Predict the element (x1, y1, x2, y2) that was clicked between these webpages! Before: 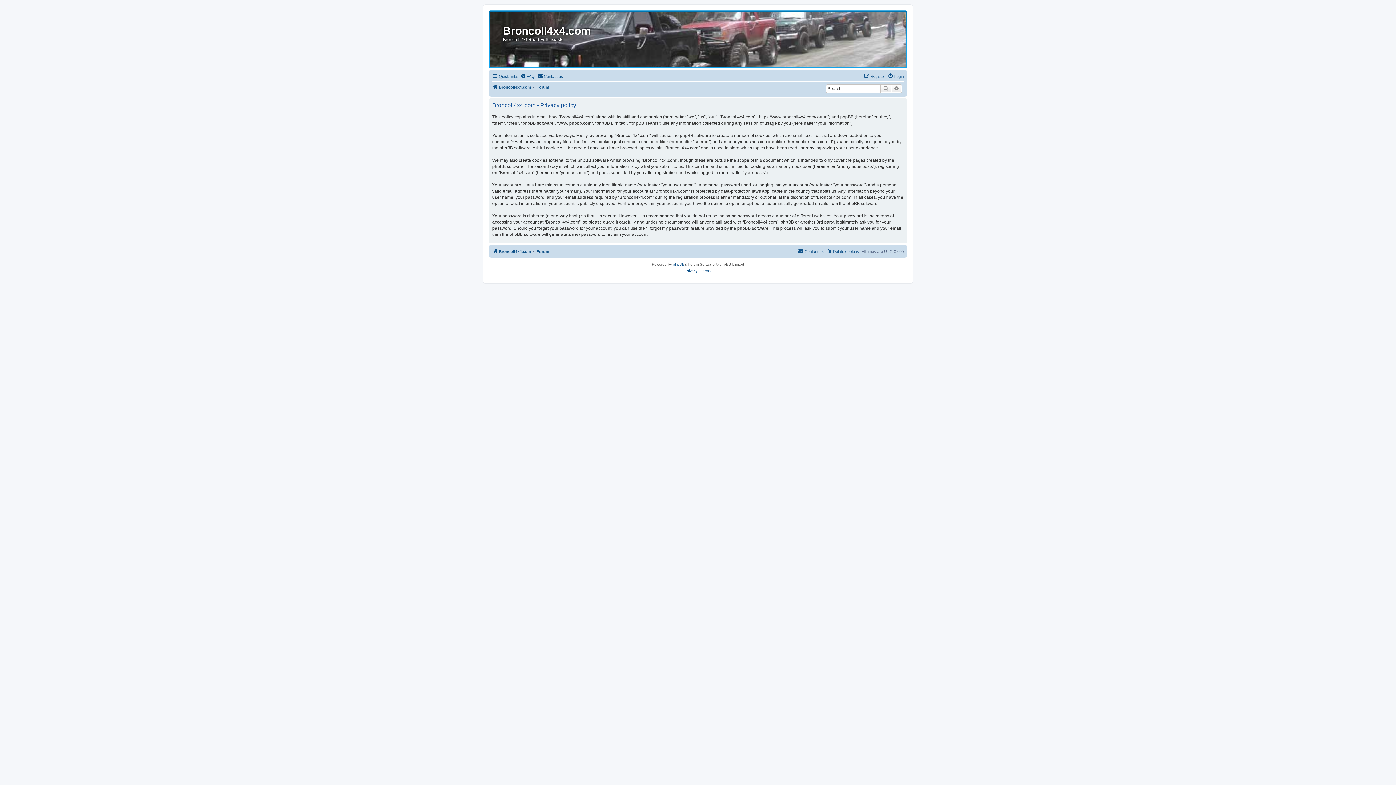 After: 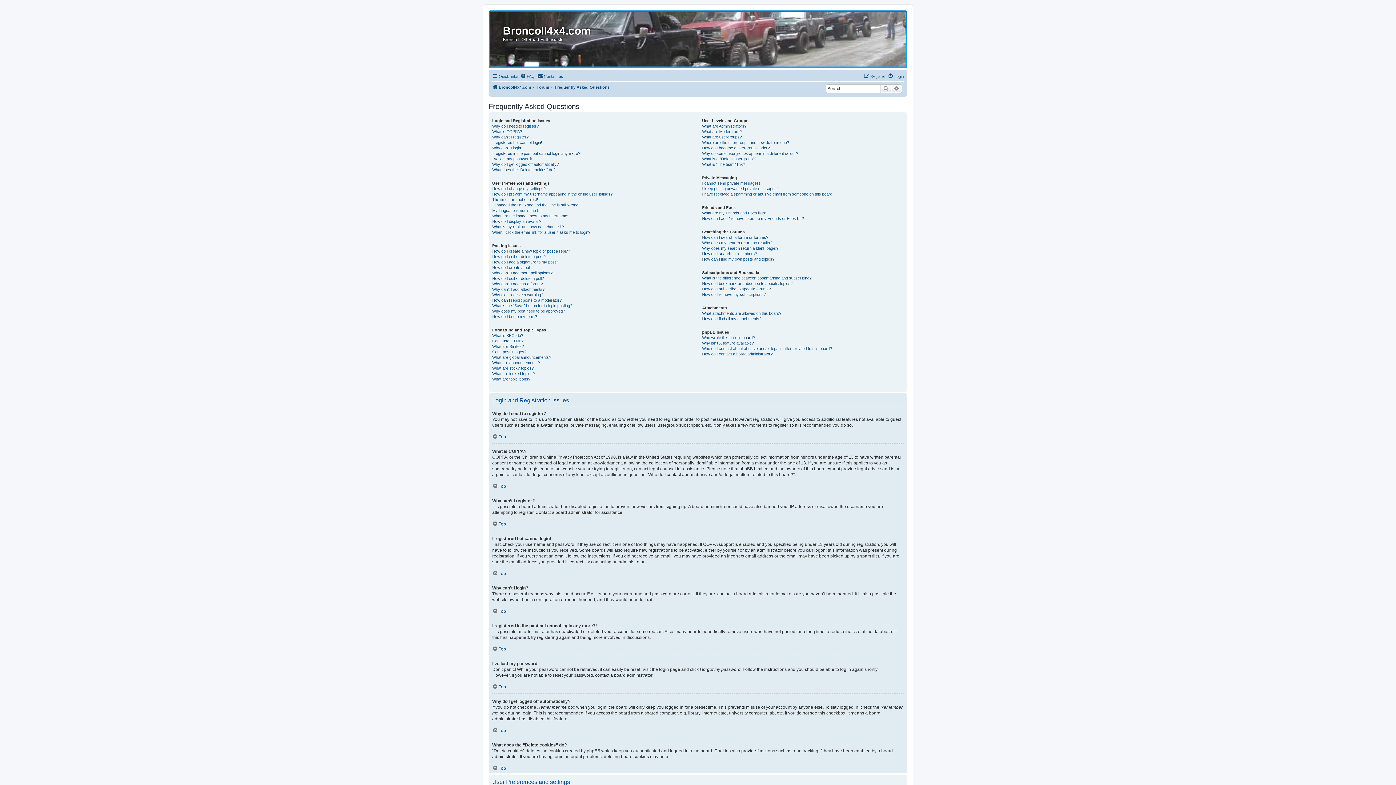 Action: label: FAQ bbox: (520, 72, 534, 80)